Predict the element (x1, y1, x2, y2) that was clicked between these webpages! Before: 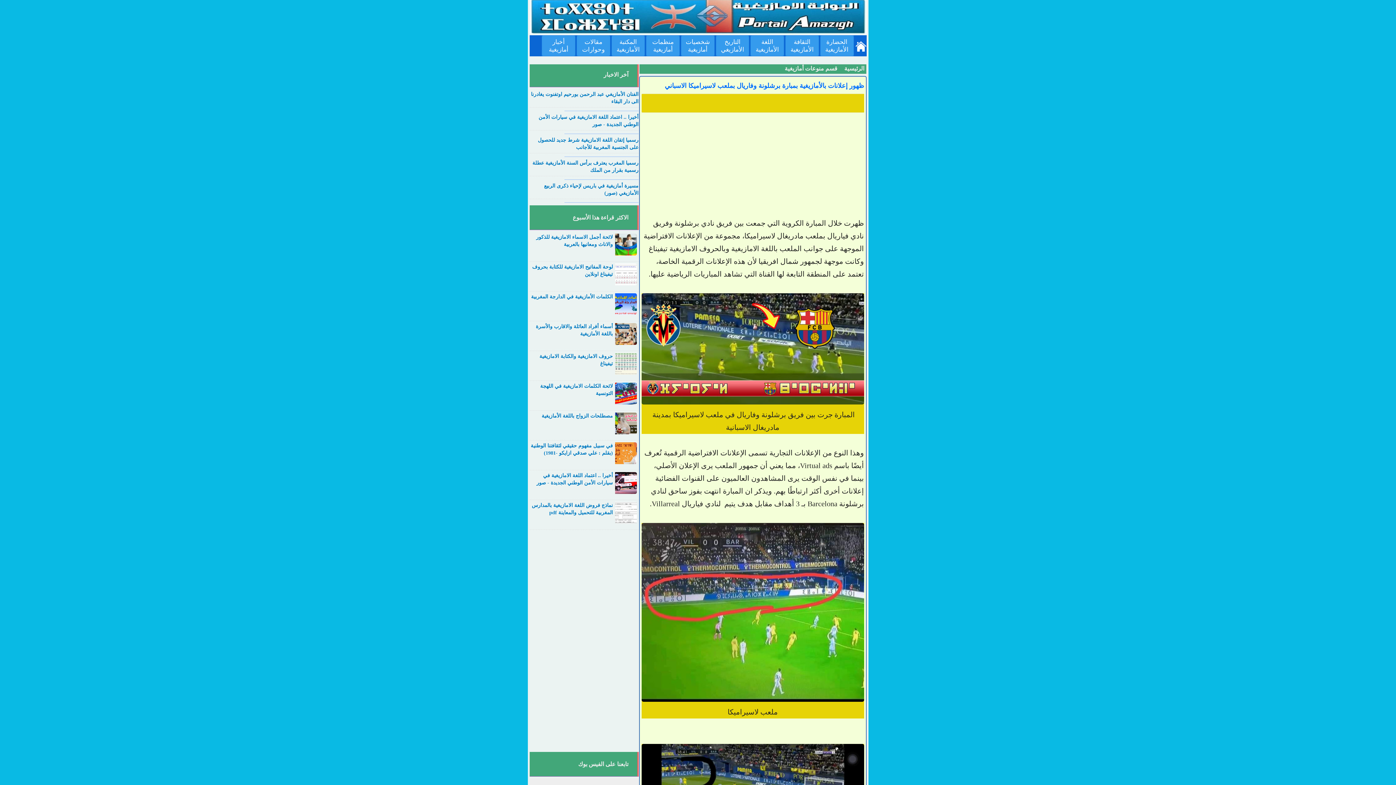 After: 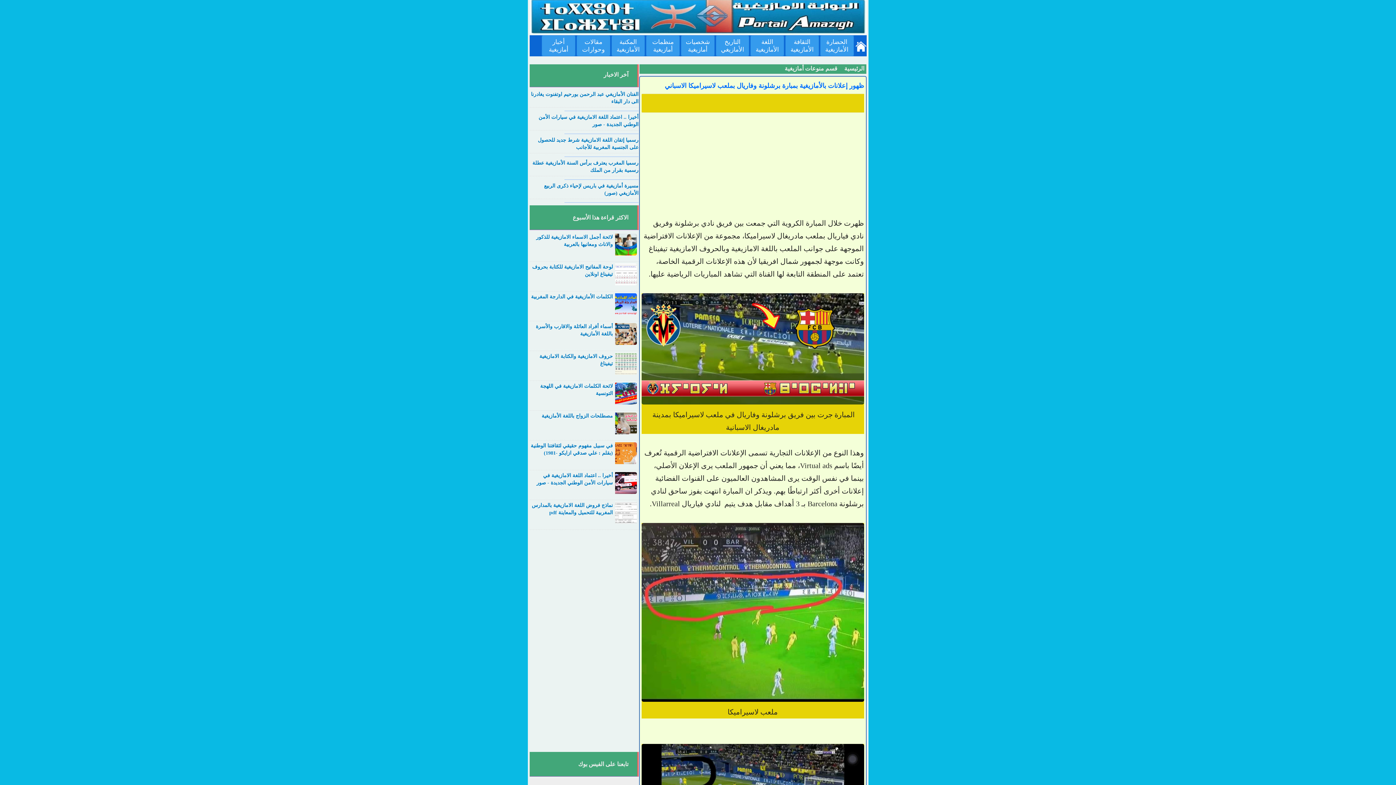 Action: bbox: (613, 251, 636, 256)